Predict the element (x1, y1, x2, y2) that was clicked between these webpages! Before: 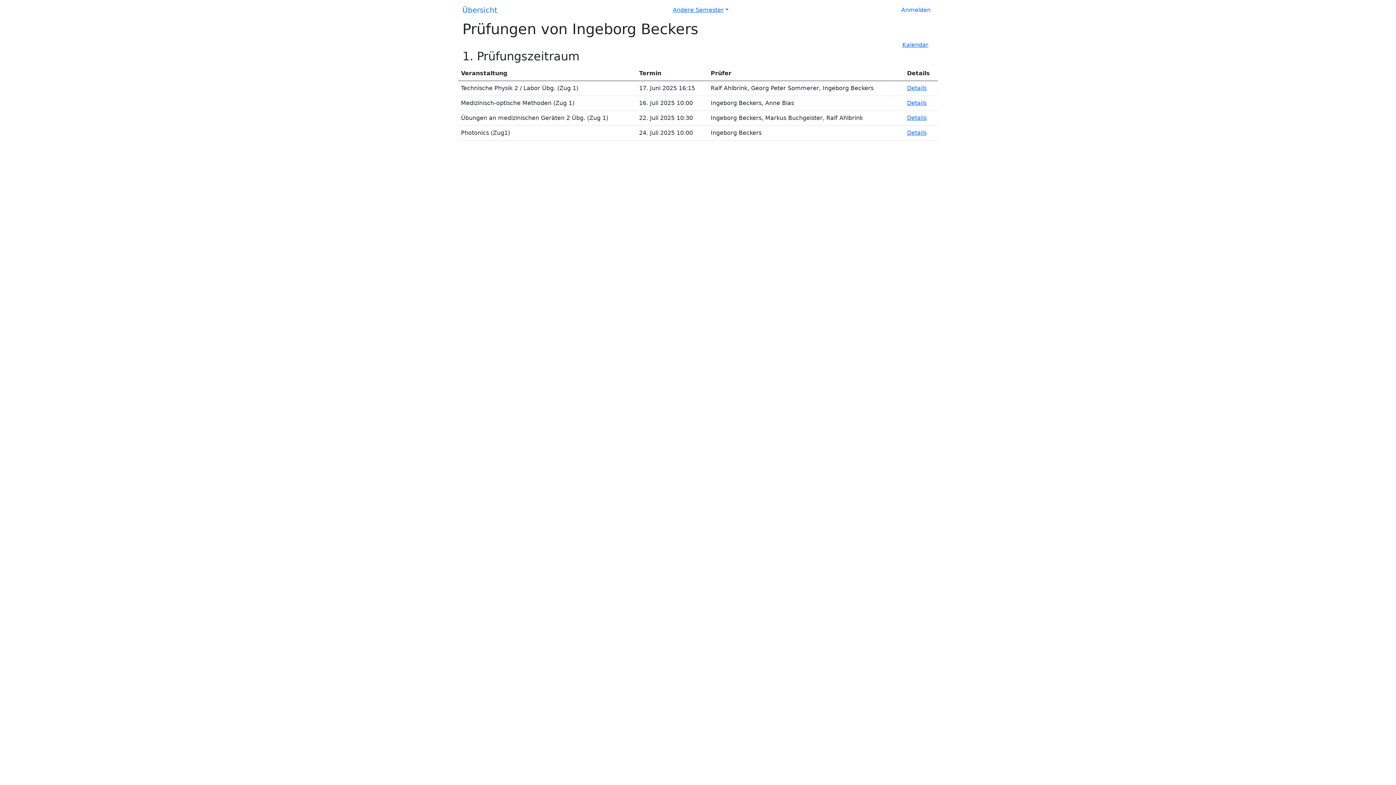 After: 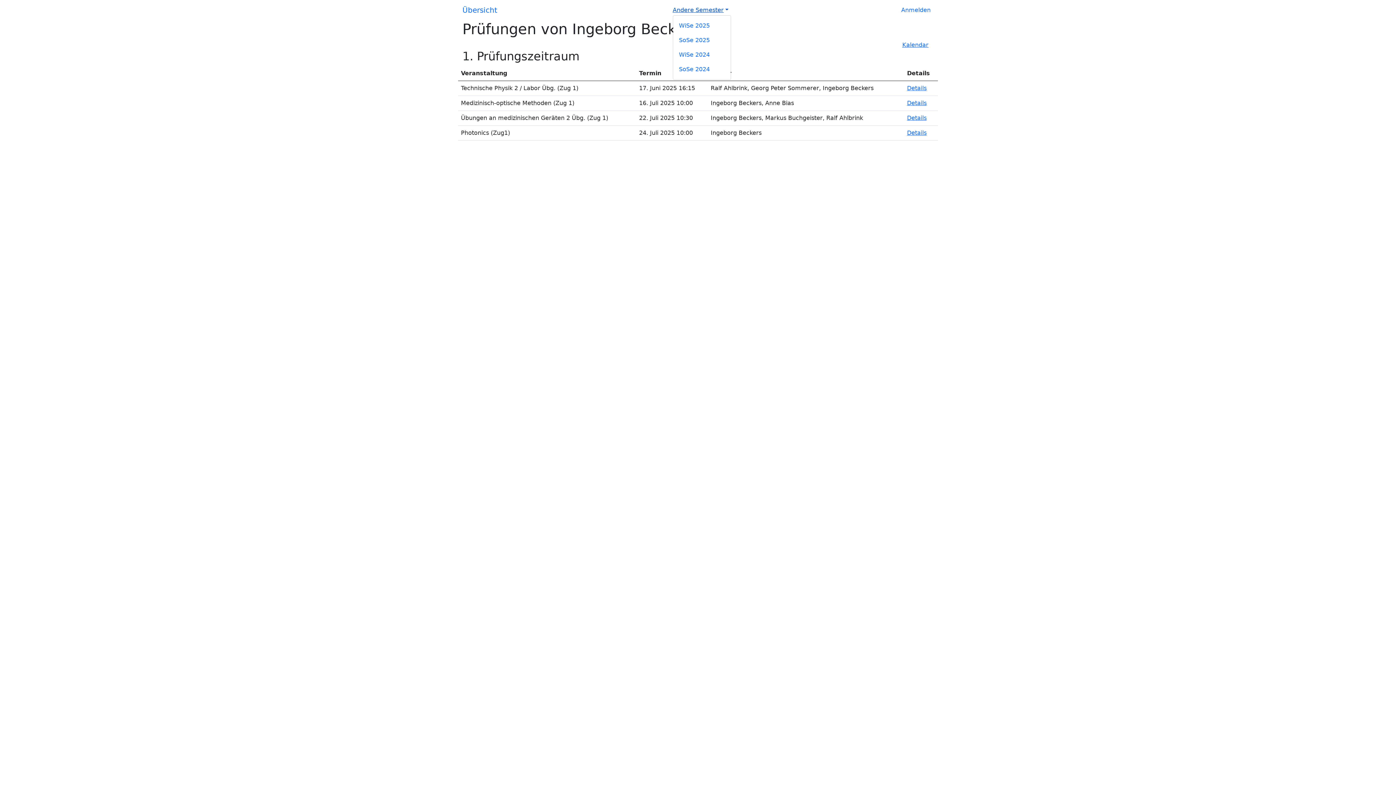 Action: label: Andere Semester bbox: (672, 6, 728, 13)